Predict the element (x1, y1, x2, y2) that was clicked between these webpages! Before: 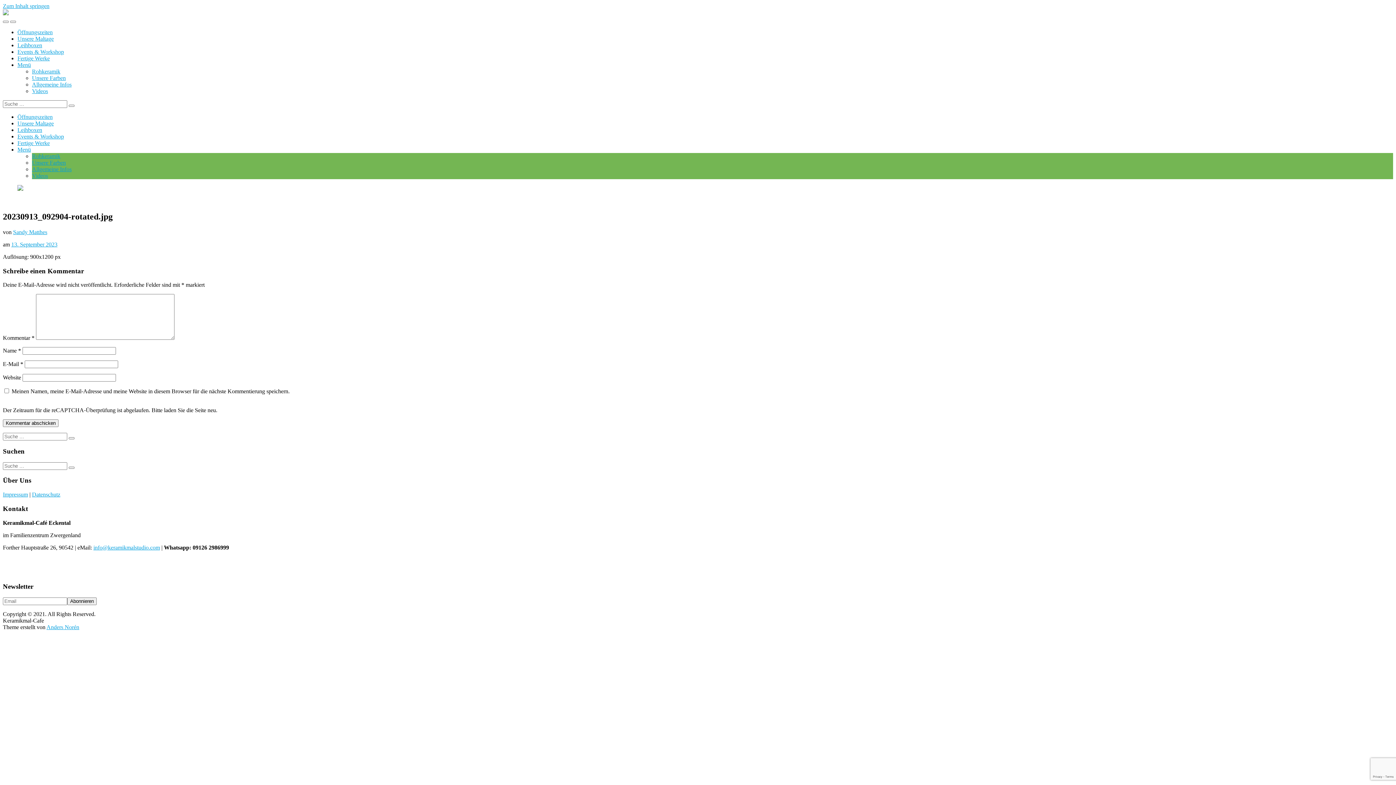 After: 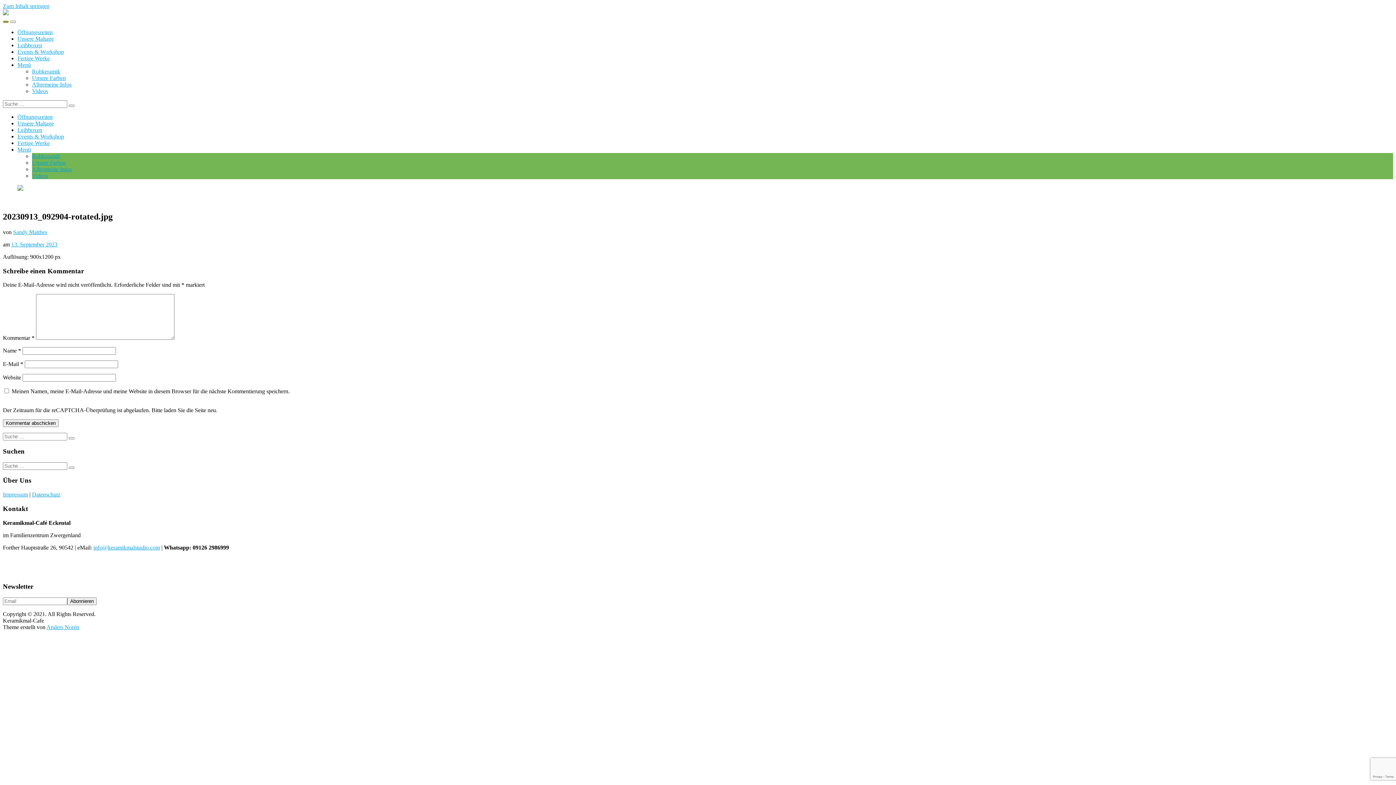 Action: bbox: (2, 20, 8, 22) label: Mobil-Menü umschalten